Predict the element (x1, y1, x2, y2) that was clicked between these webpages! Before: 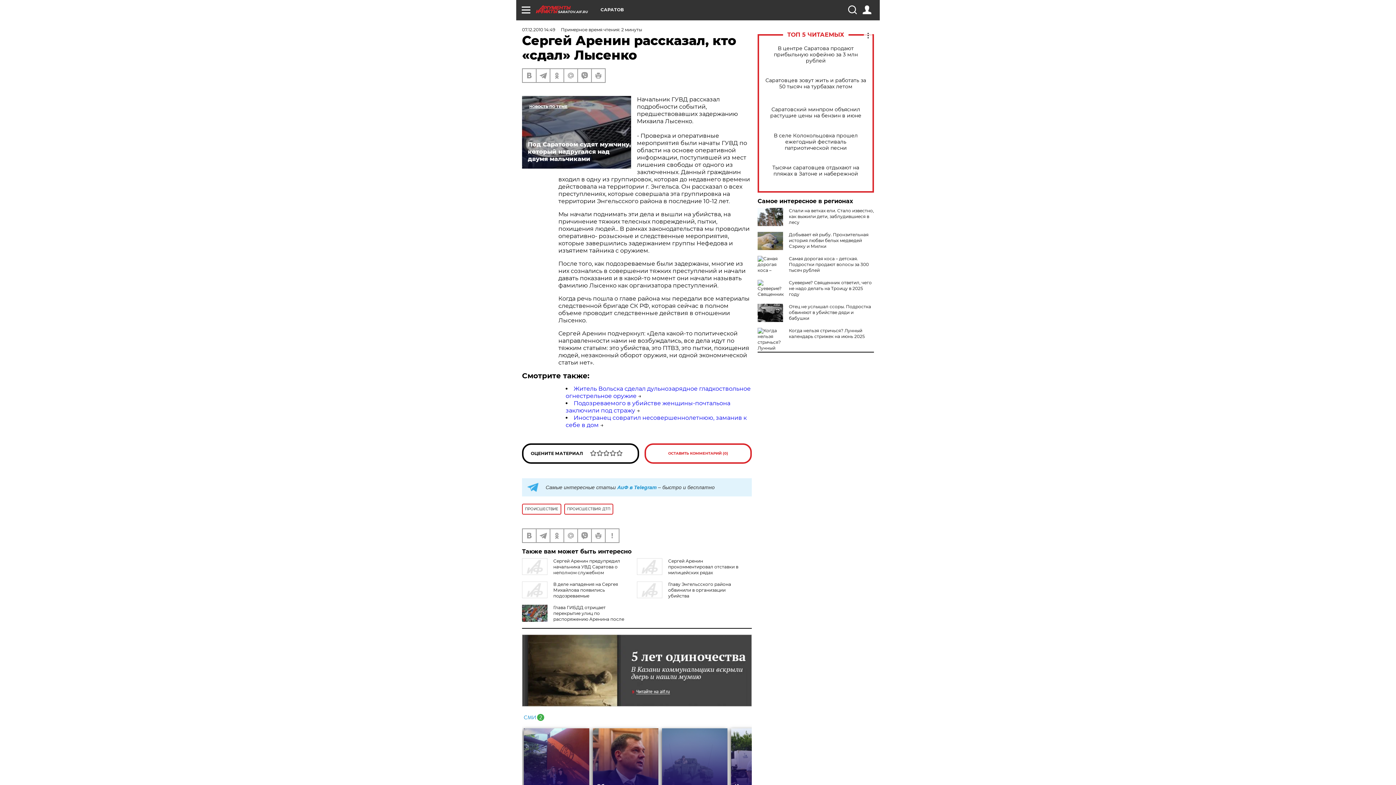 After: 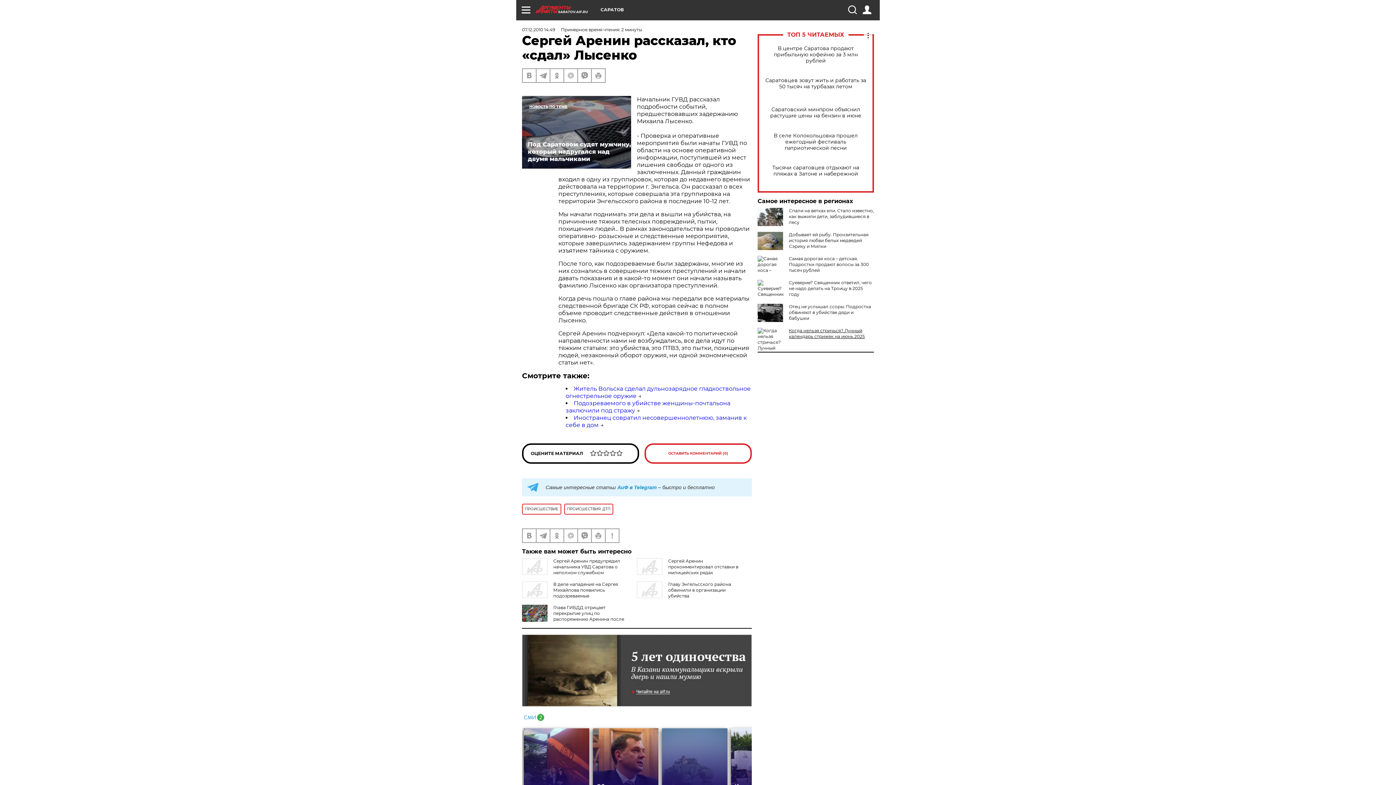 Action: label: Когда нельзя стричься? Лунный календарь стрижек на июнь 2025 bbox: (789, 328, 865, 339)